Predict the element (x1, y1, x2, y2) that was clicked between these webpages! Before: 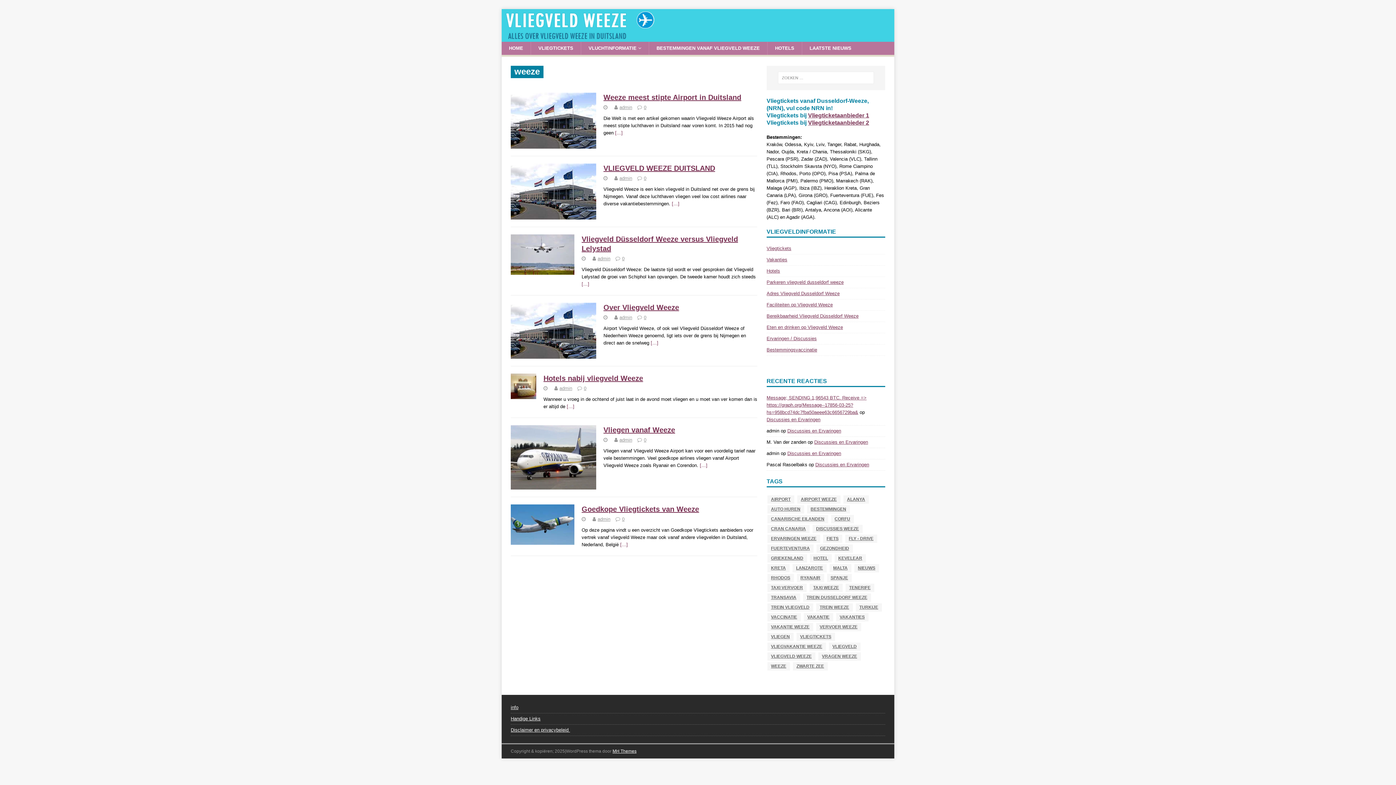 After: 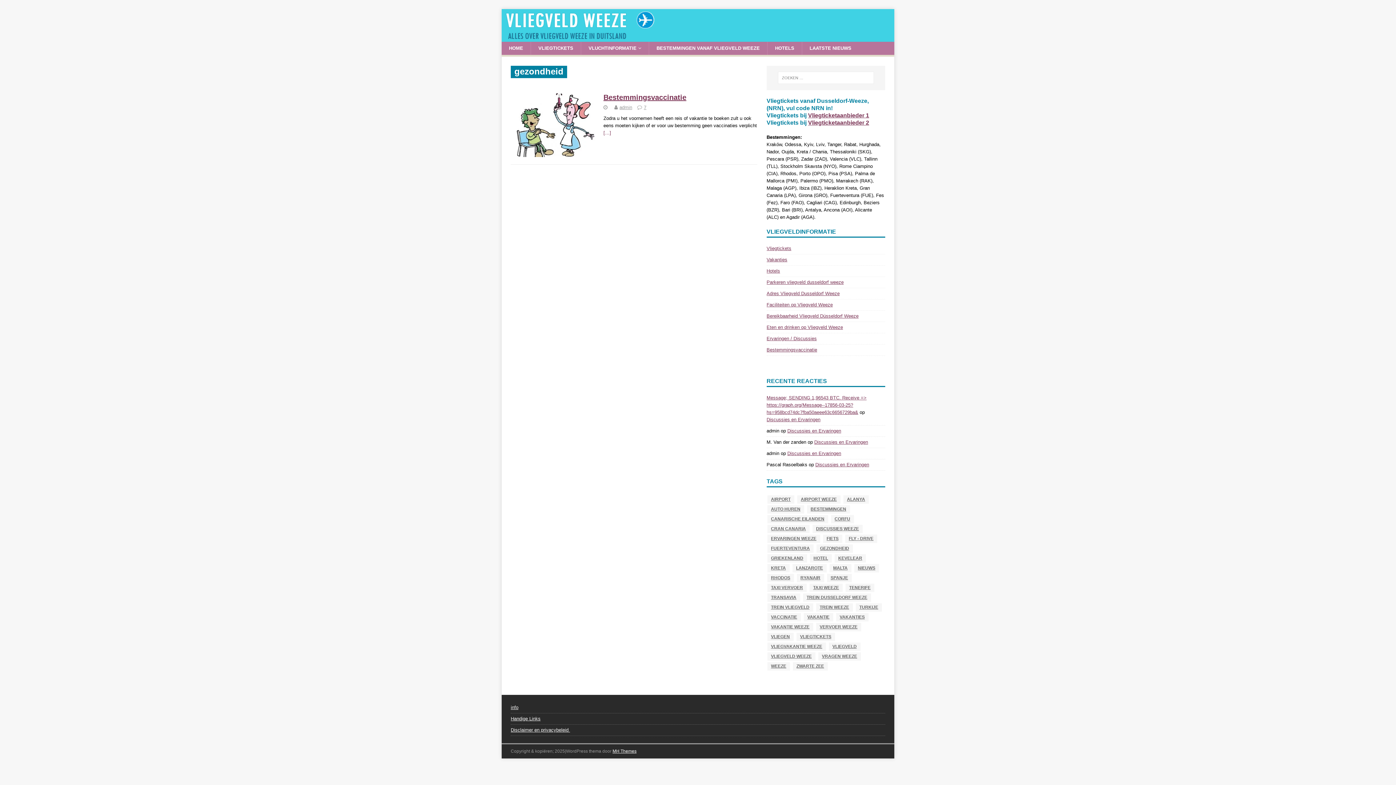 Action: label: GEZONDHEID bbox: (816, 544, 853, 552)